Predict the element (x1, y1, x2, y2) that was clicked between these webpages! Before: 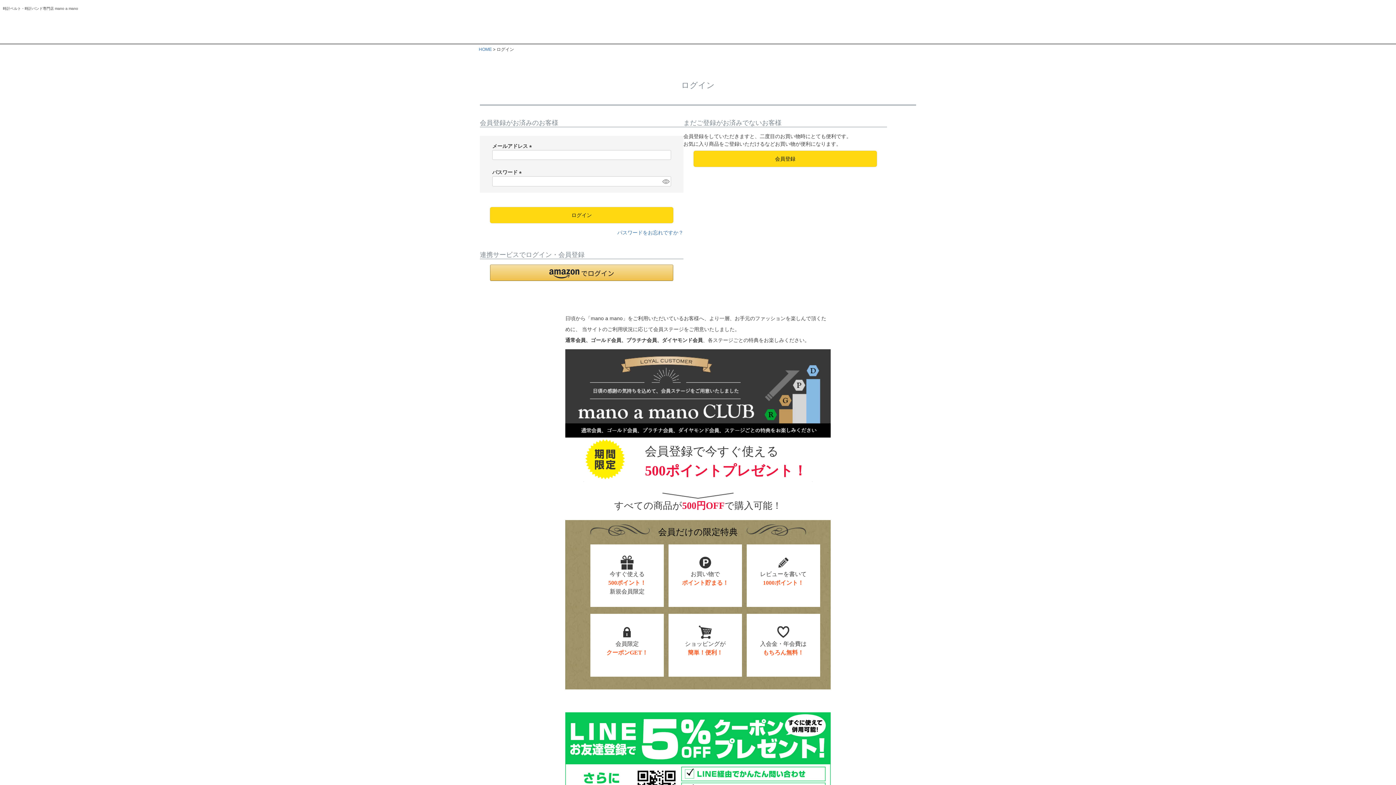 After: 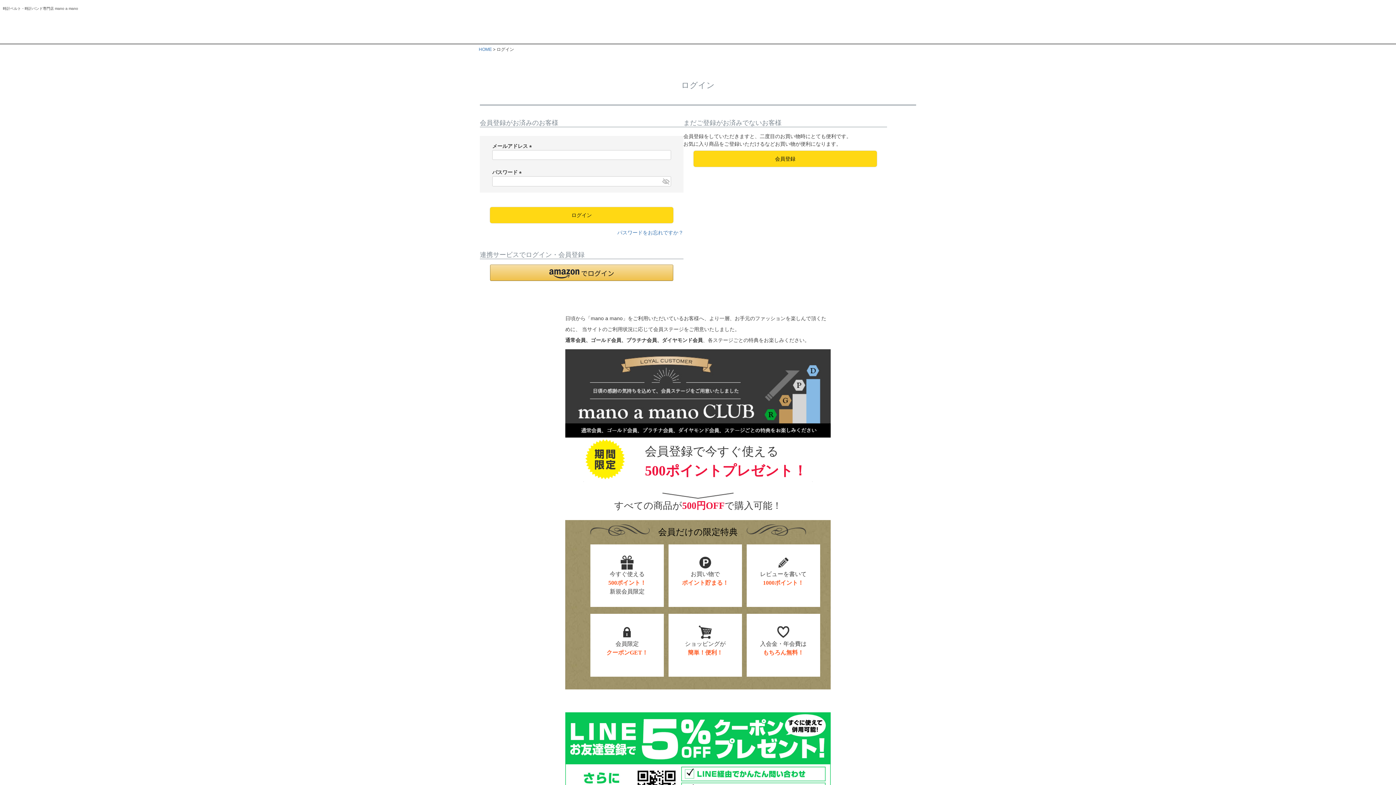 Action: bbox: (660, 176, 670, 186) label: パスワードマスク切替